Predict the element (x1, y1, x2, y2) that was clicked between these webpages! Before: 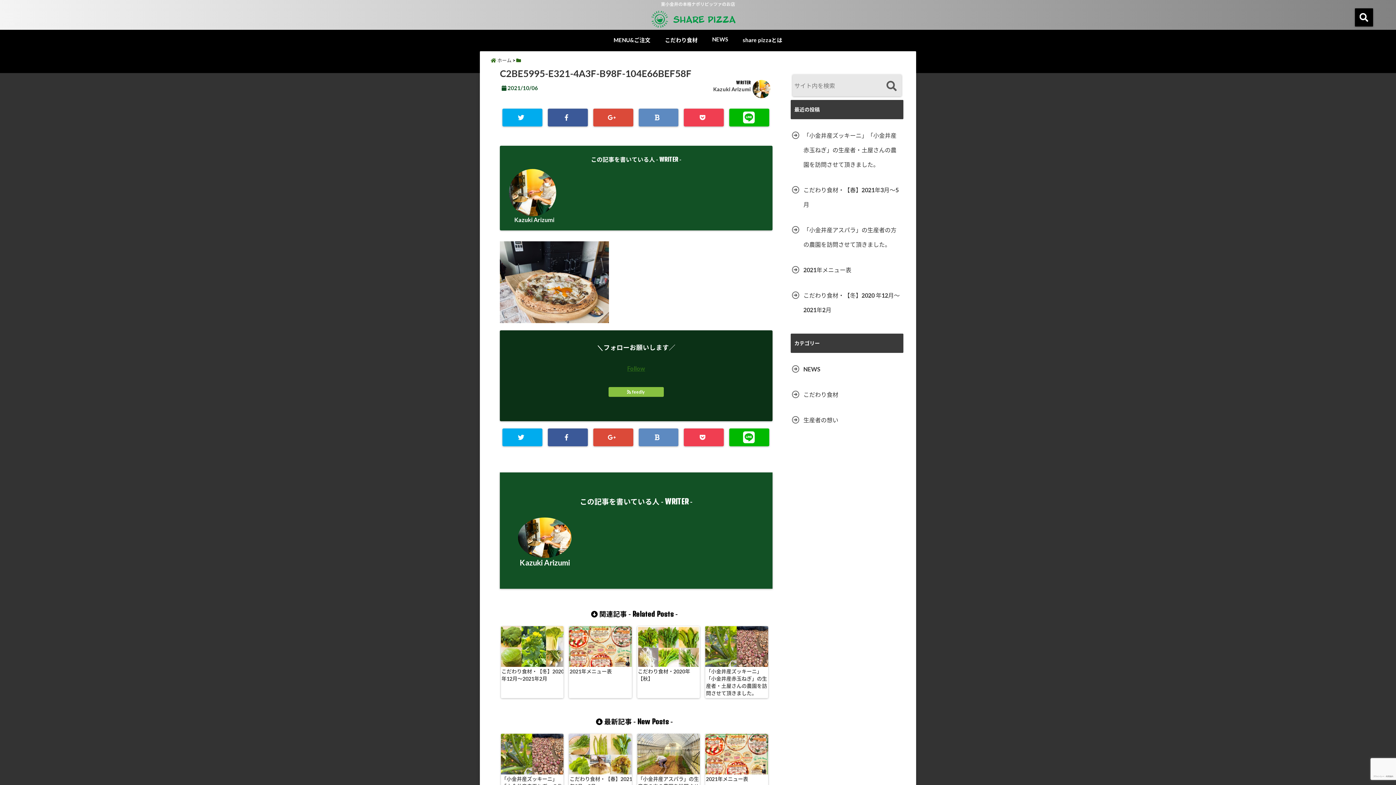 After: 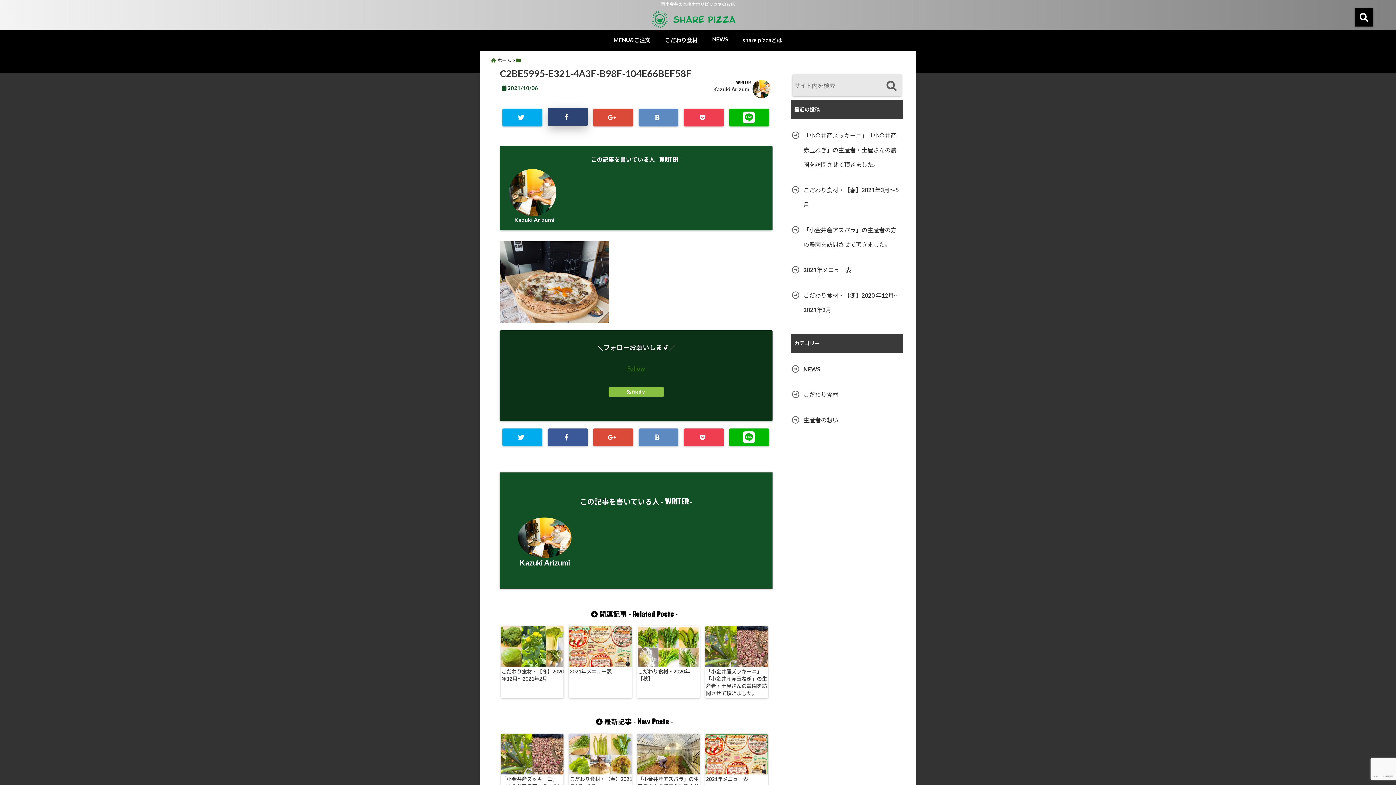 Action: bbox: (548, 108, 588, 126)